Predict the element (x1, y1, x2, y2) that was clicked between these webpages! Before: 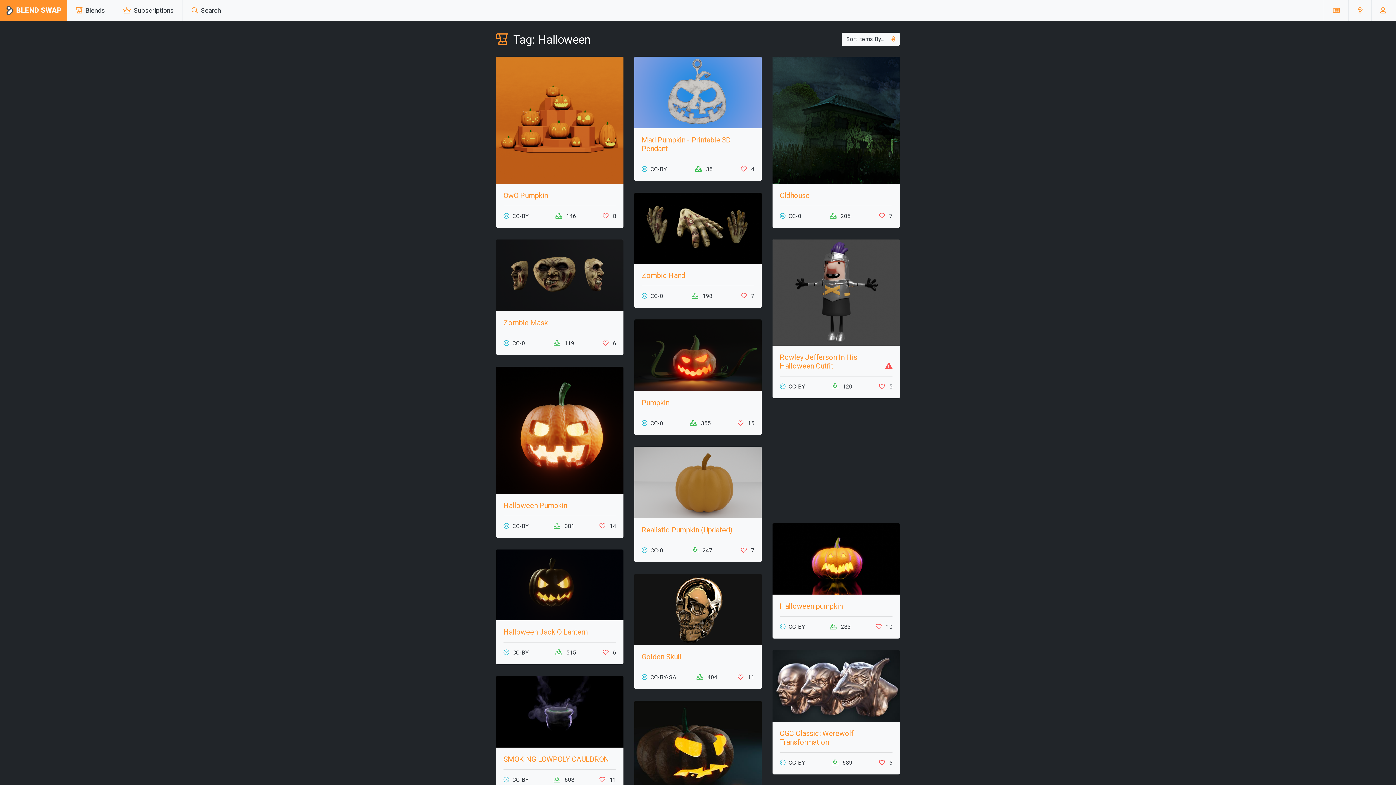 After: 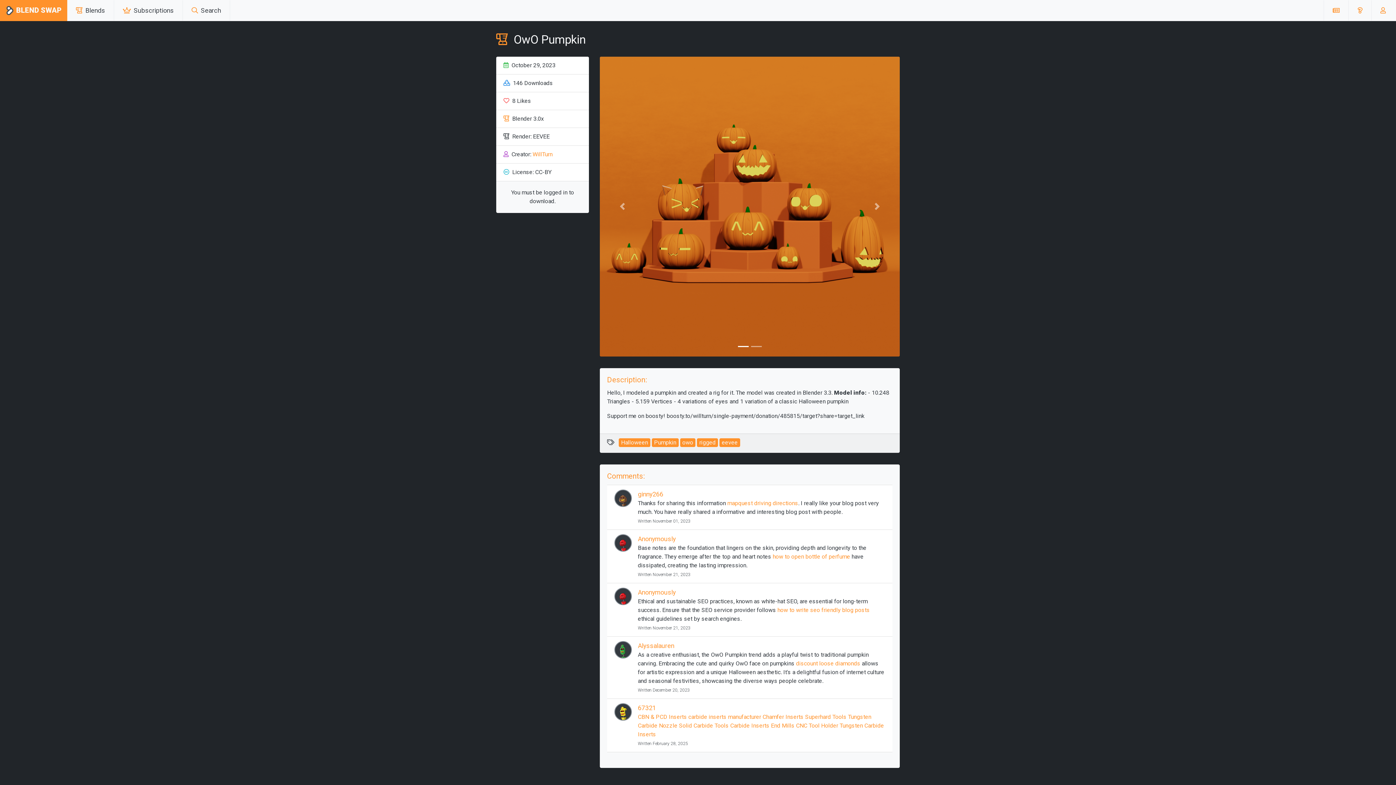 Action: bbox: (503, 191, 548, 199) label: OwO Pumpkin